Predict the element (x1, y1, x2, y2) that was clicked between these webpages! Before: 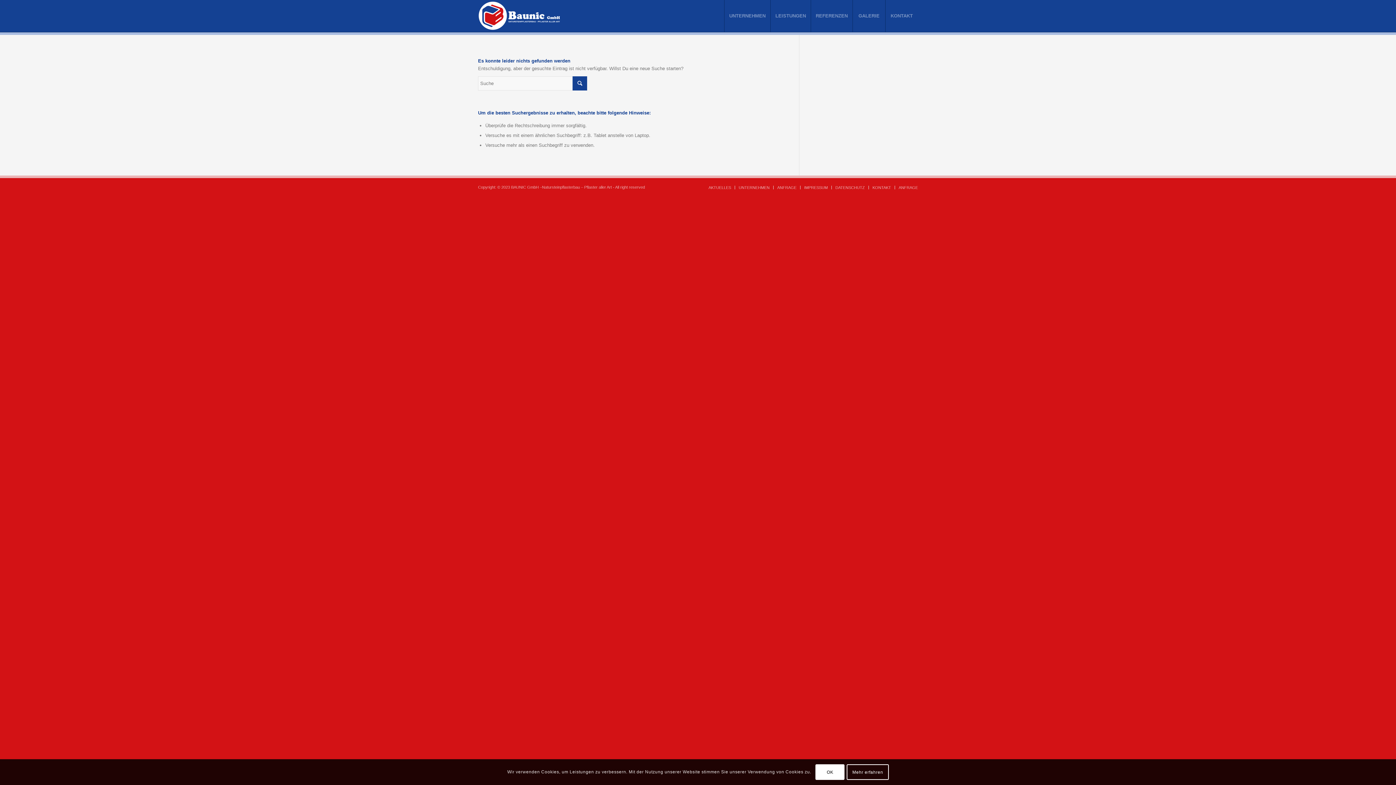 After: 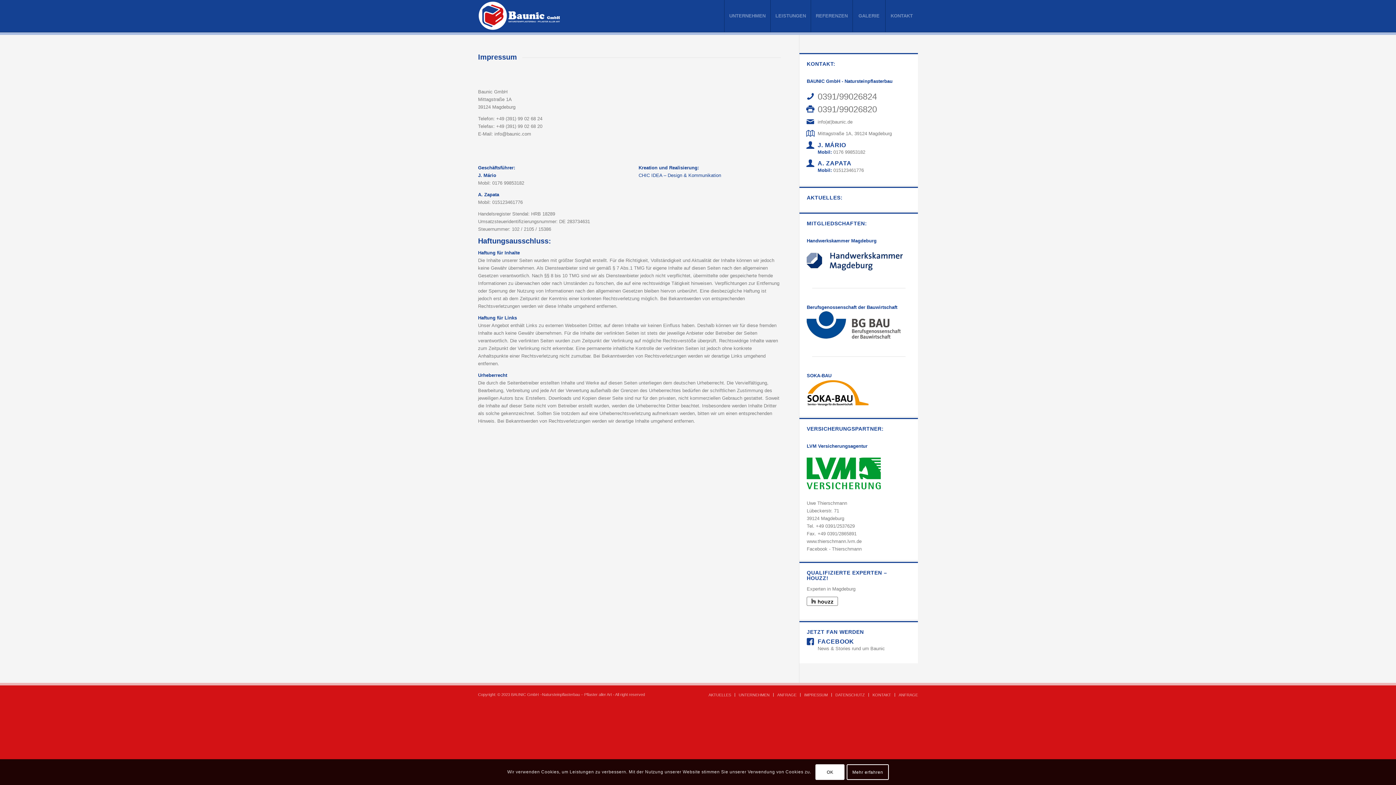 Action: label: IMPRESSUM bbox: (804, 185, 828, 189)